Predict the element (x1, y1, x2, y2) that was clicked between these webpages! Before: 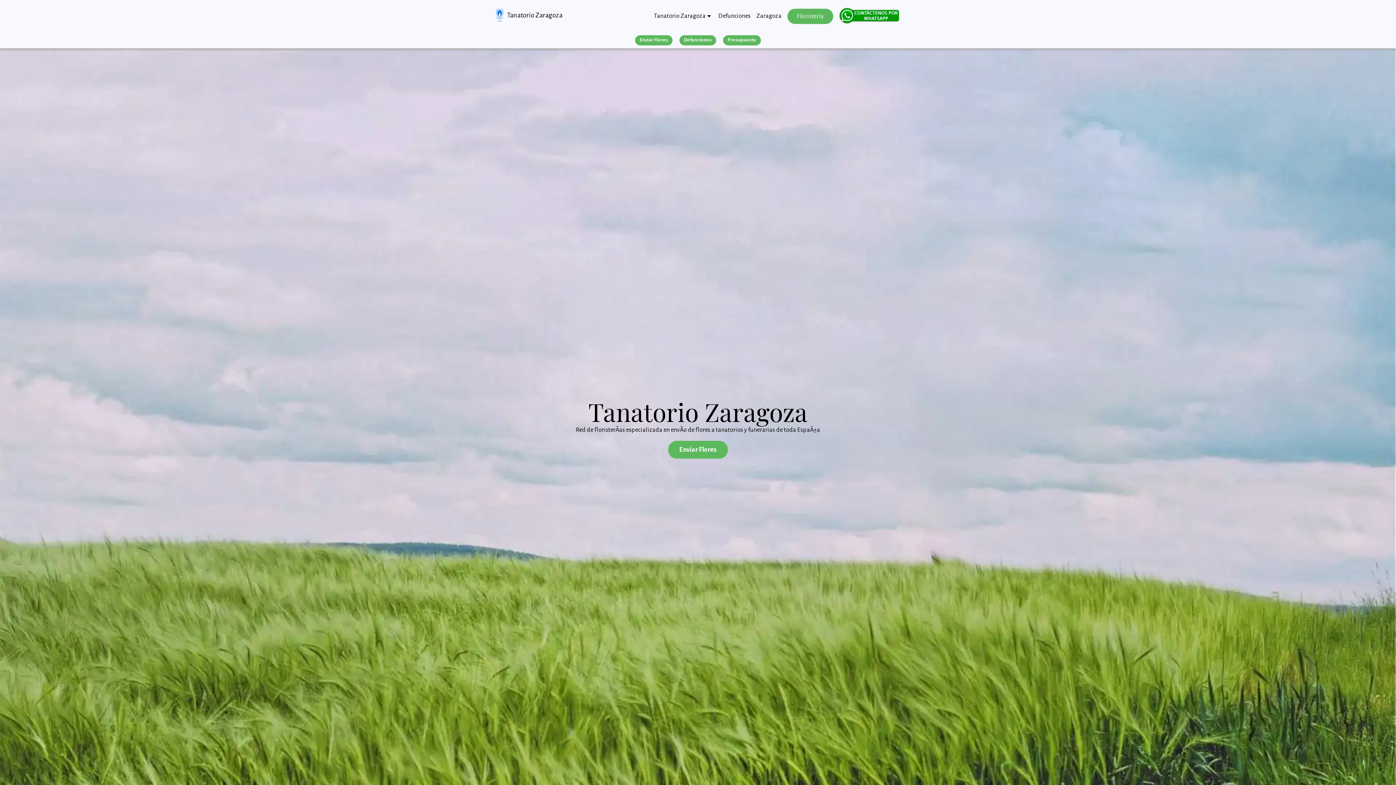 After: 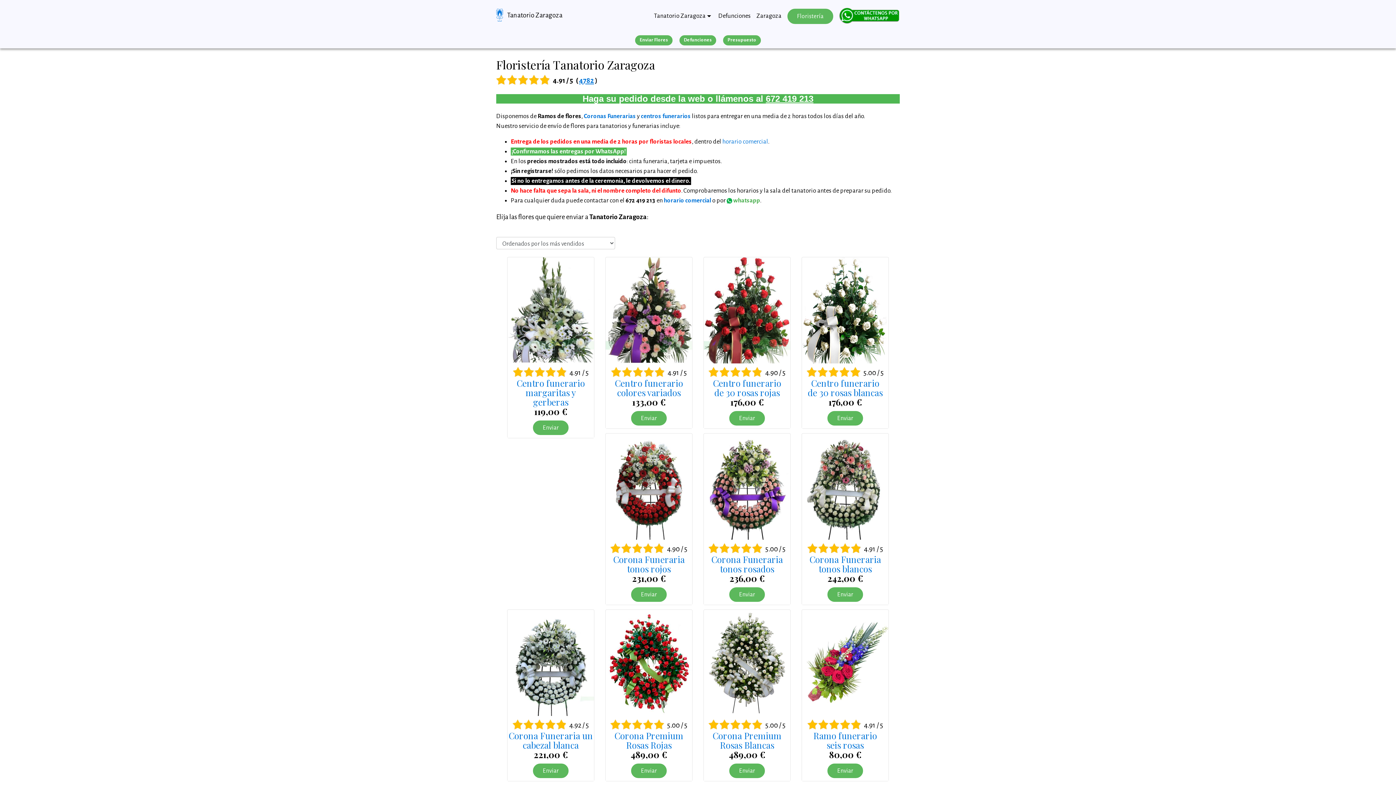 Action: label: Floristería bbox: (787, 8, 833, 23)